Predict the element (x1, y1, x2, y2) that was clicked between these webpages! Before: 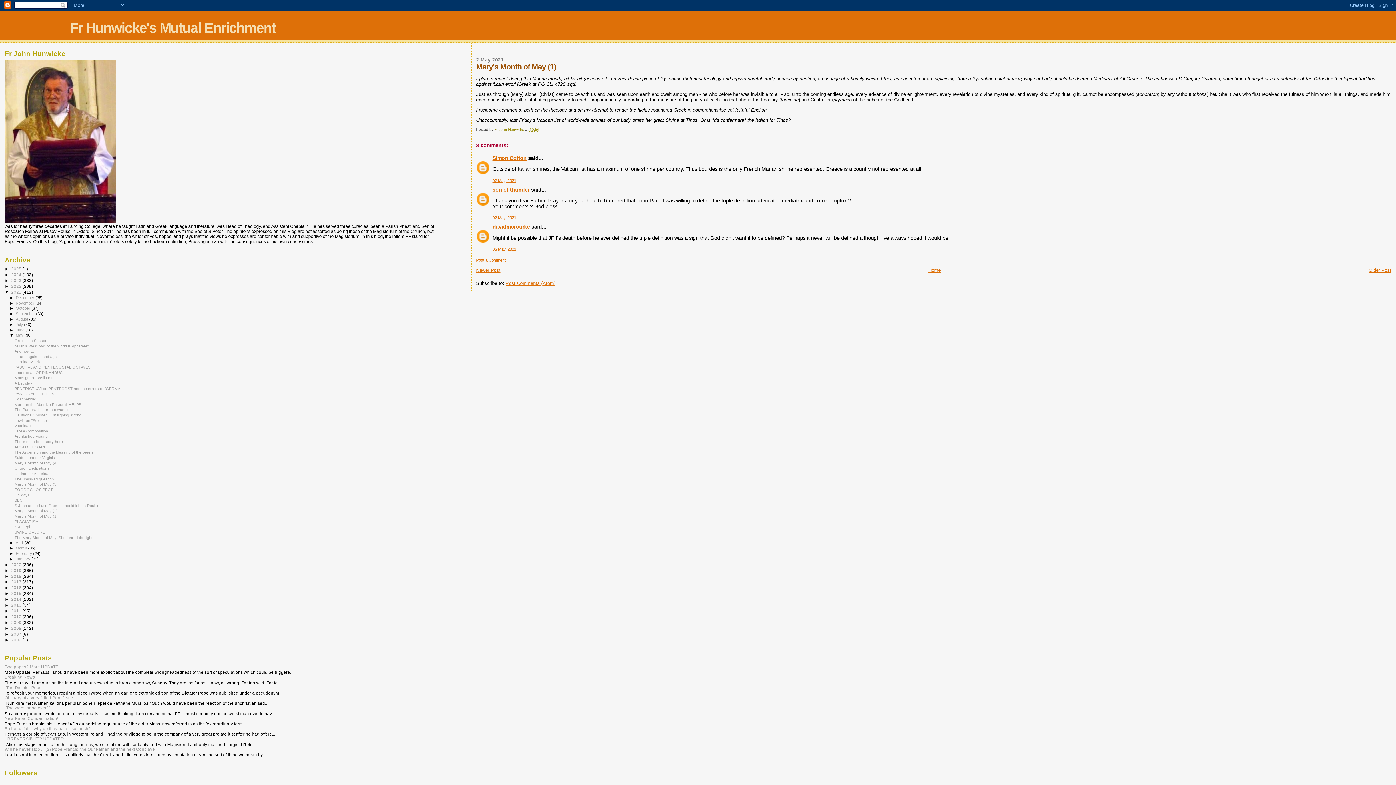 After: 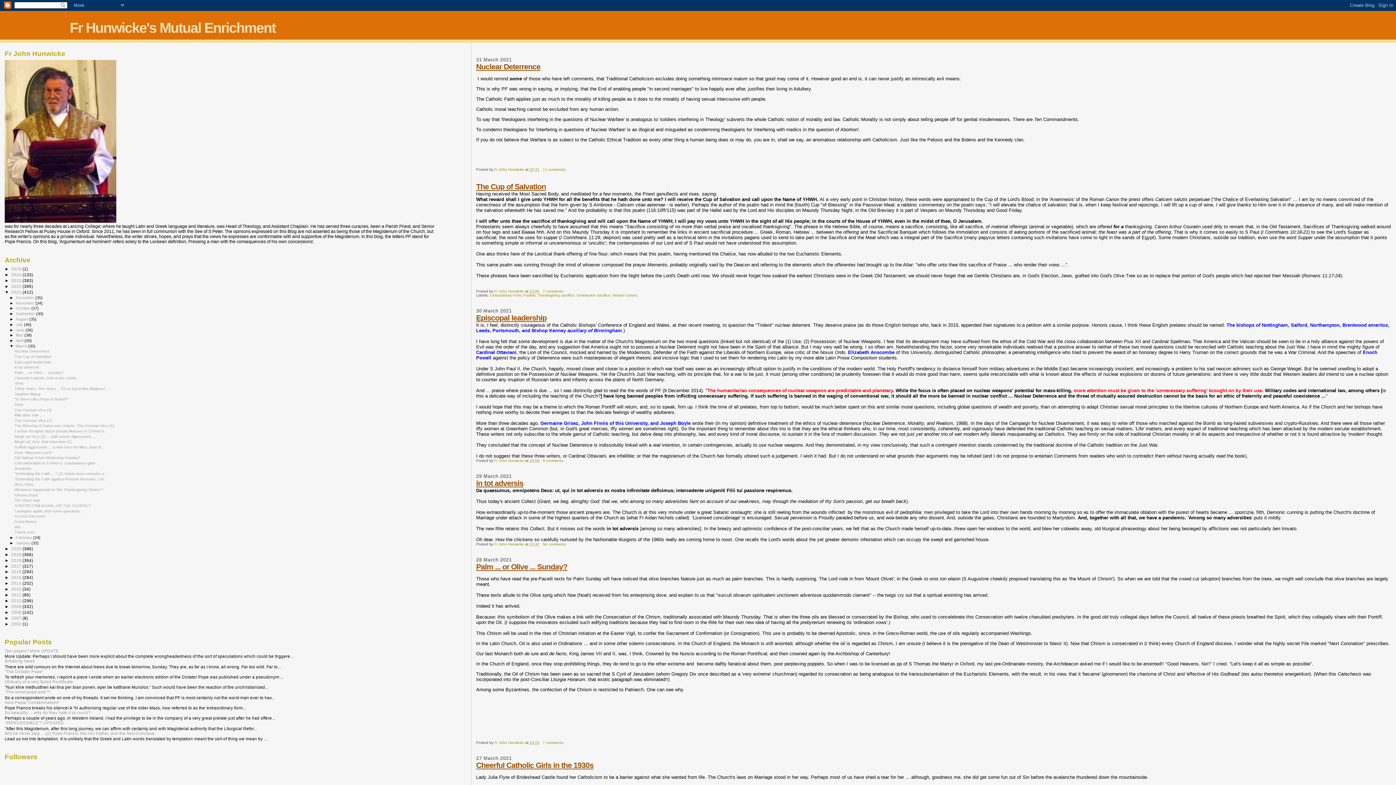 Action: bbox: (15, 546, 28, 550) label: March 